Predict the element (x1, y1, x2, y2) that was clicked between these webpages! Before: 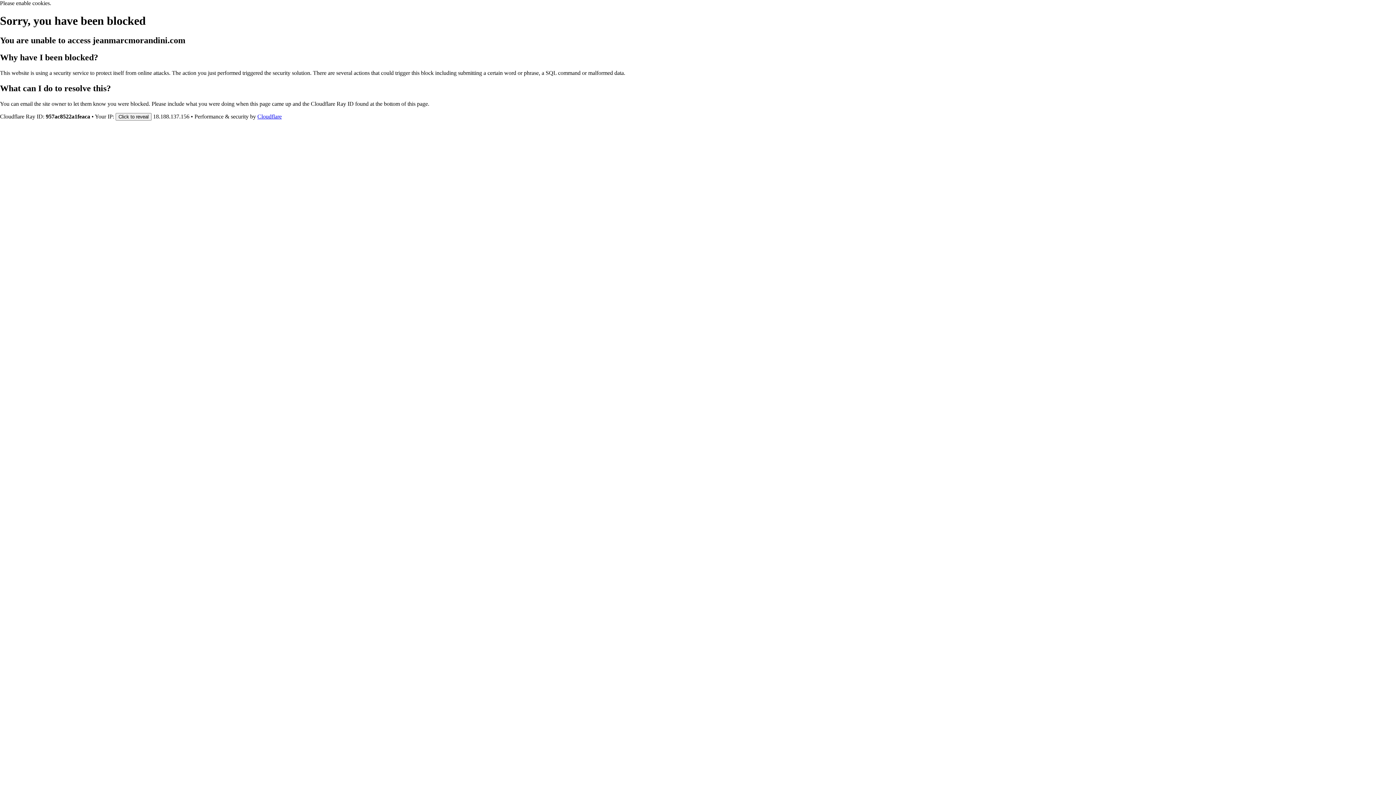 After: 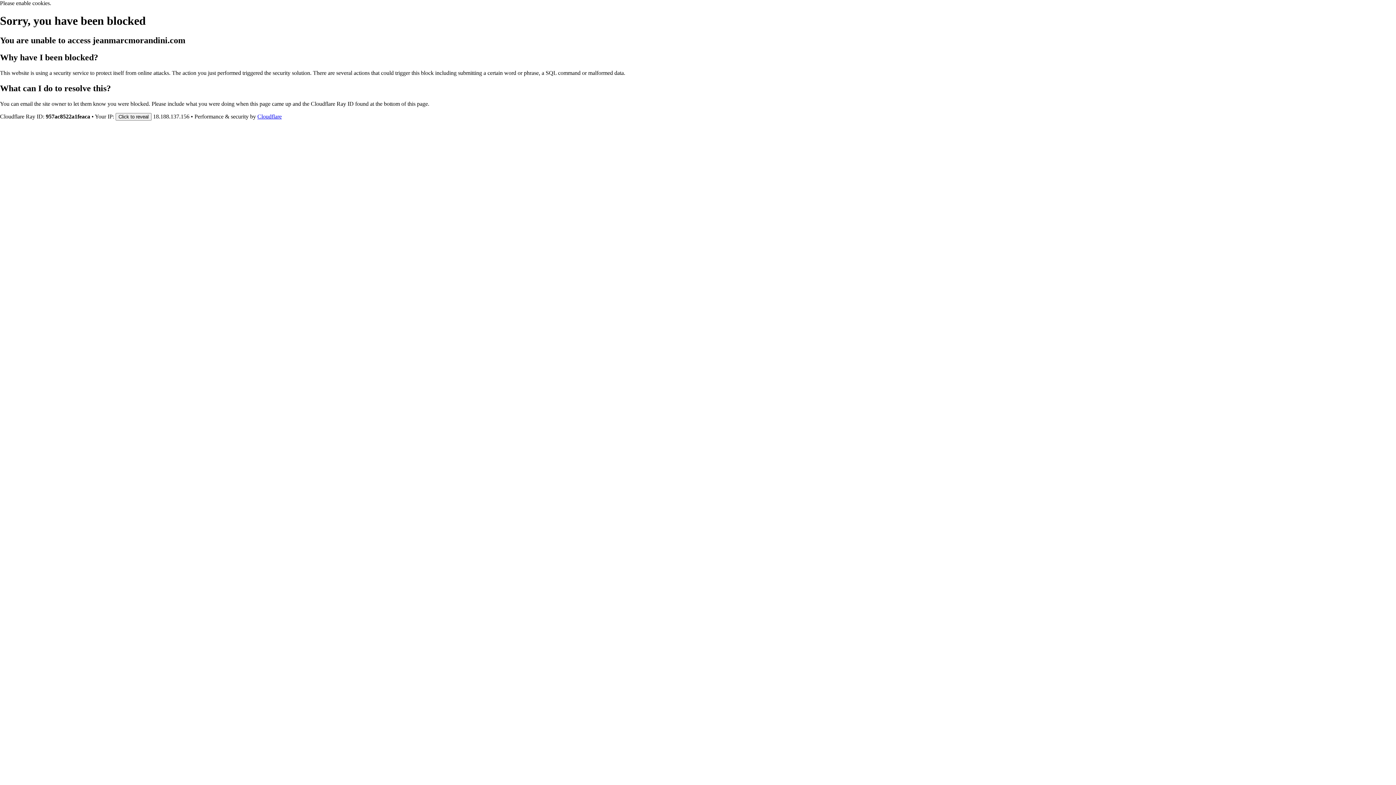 Action: bbox: (257, 113, 281, 119) label: Cloudflare